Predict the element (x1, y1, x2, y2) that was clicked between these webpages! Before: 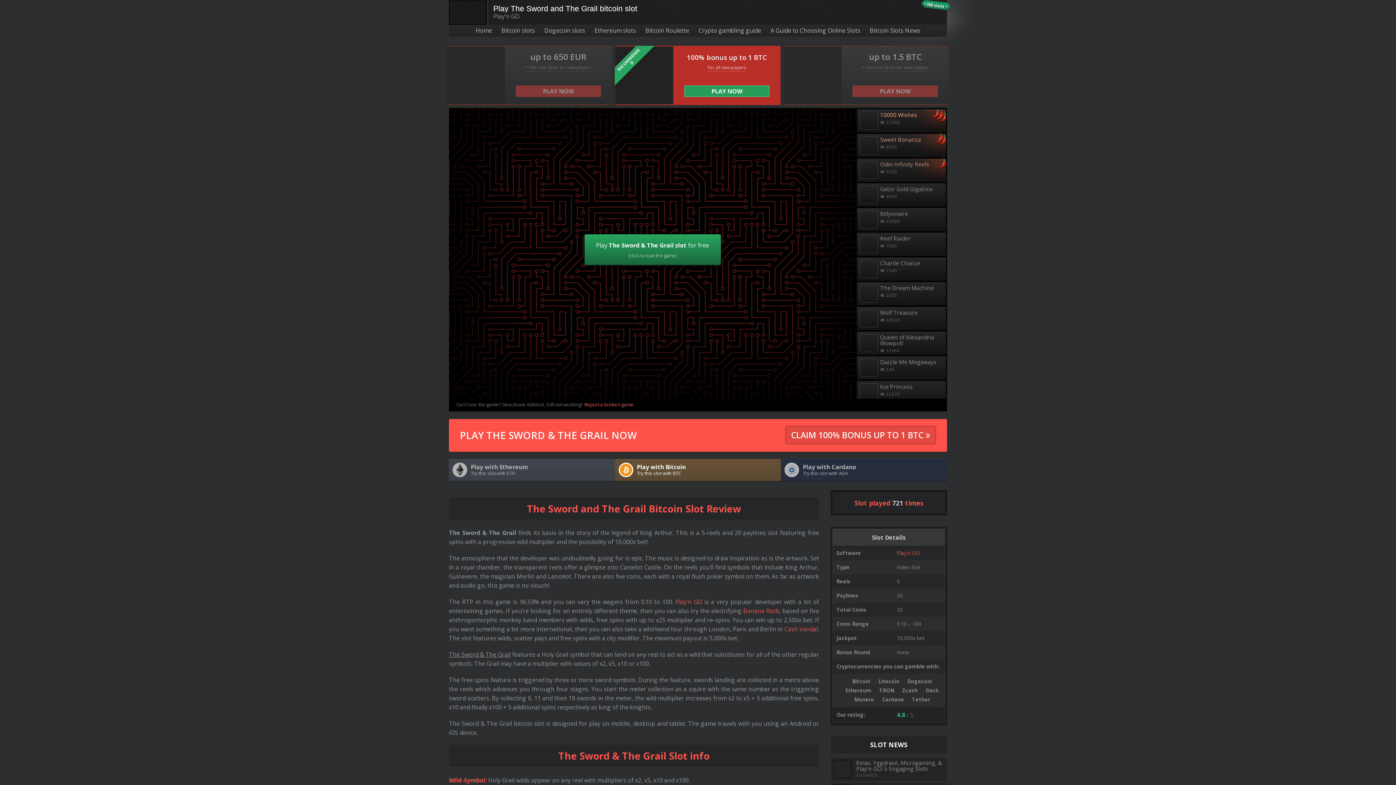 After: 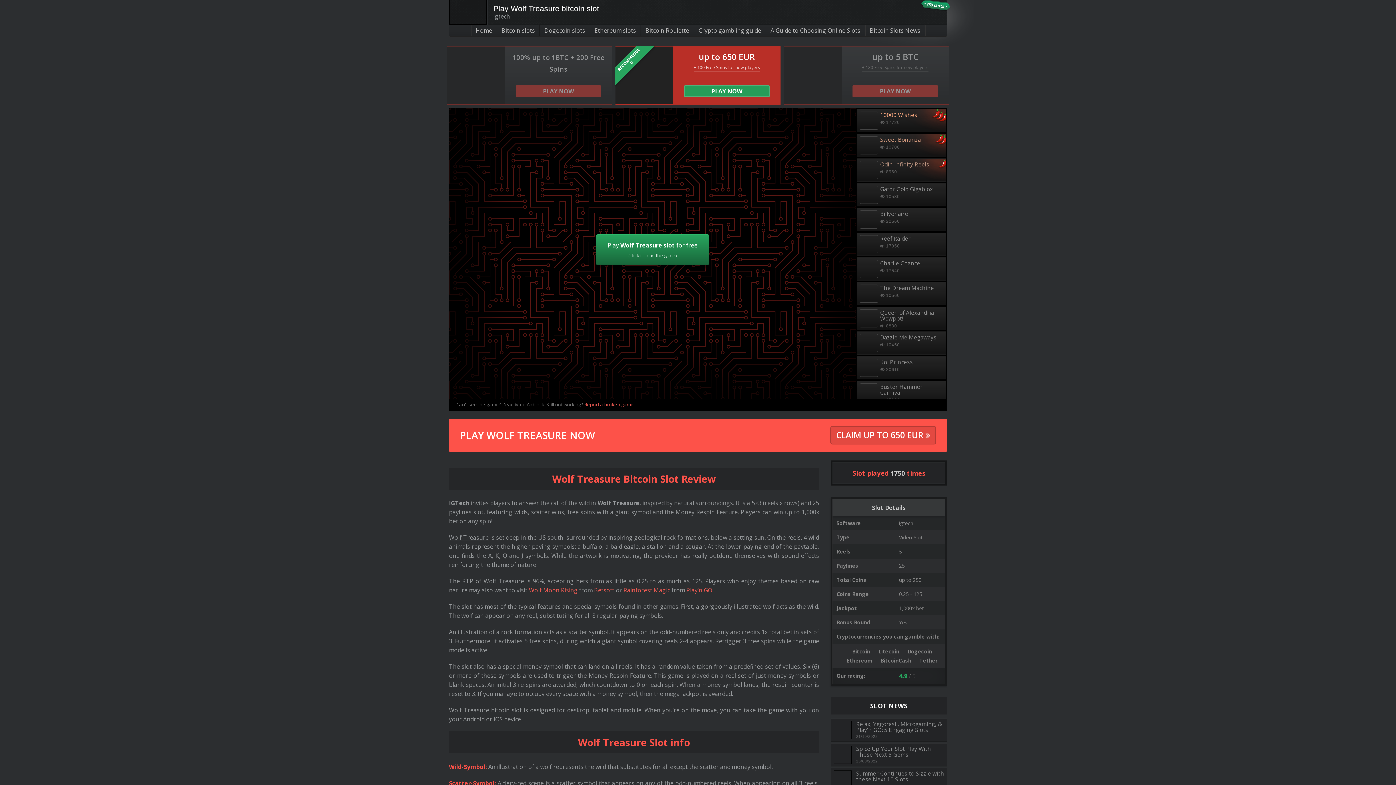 Action: label: Wolf Treasure
 18540 bbox: (857, 307, 946, 329)